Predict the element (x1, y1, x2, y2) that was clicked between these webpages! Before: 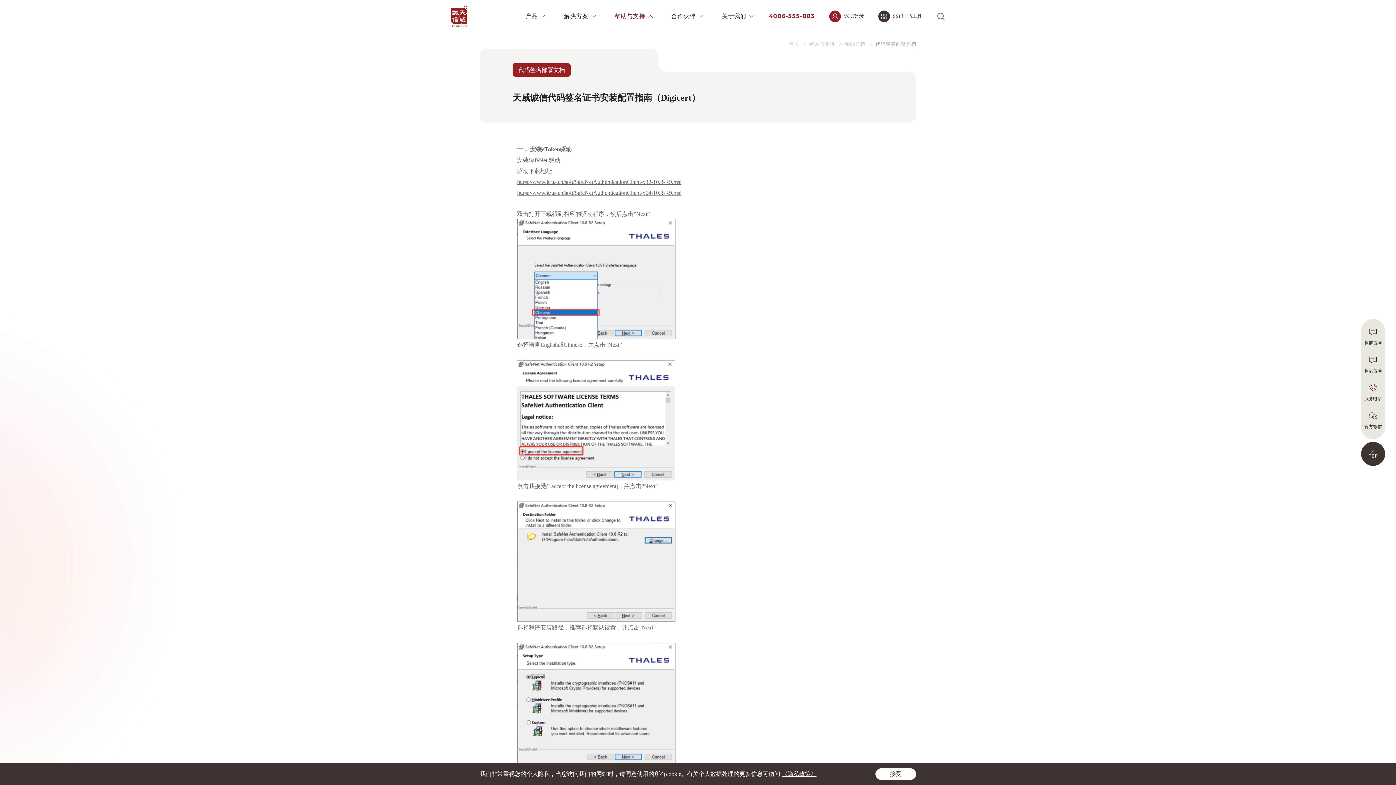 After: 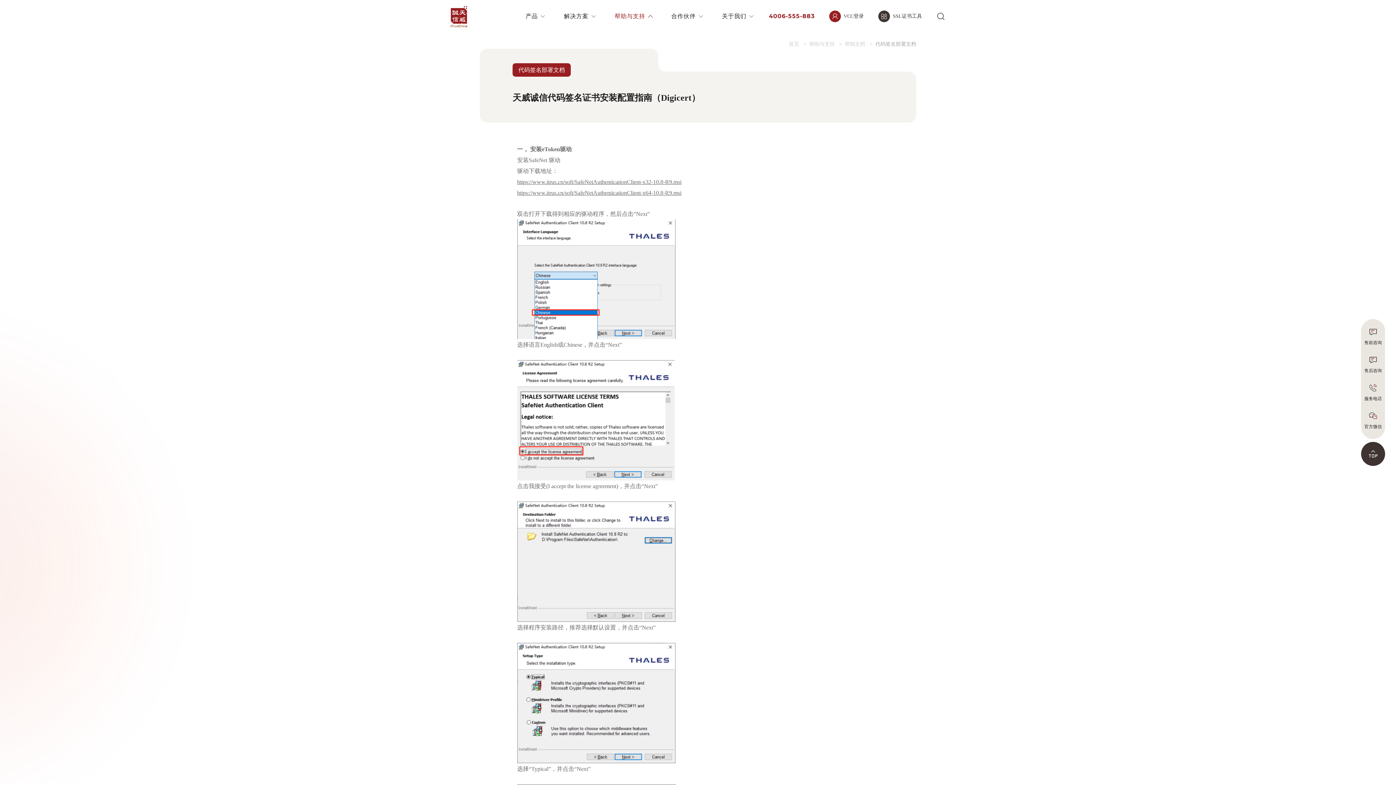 Action: bbox: (875, 768, 916, 780) label: 接受